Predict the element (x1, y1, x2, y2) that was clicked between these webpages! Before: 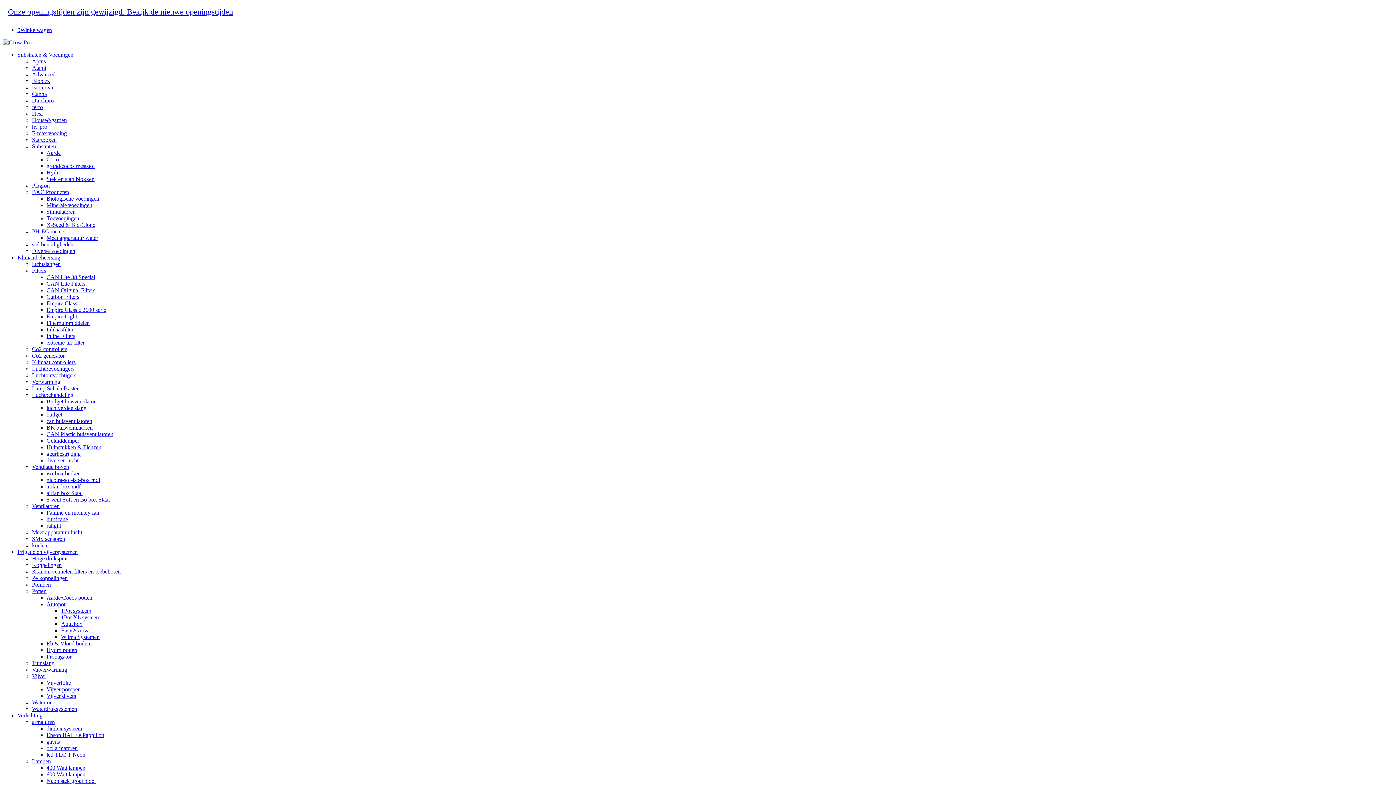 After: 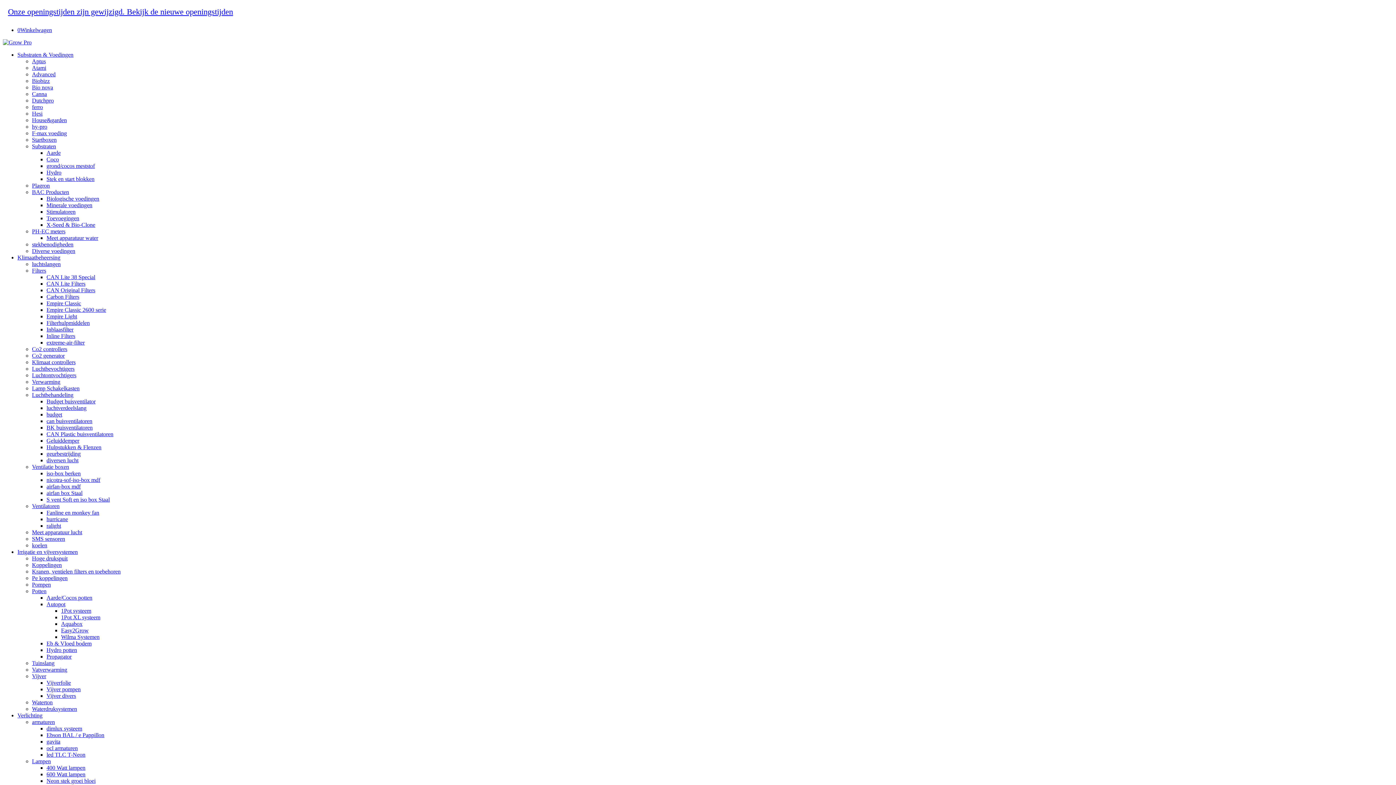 Action: bbox: (46, 771, 85, 777) label: 600 Watt lampen